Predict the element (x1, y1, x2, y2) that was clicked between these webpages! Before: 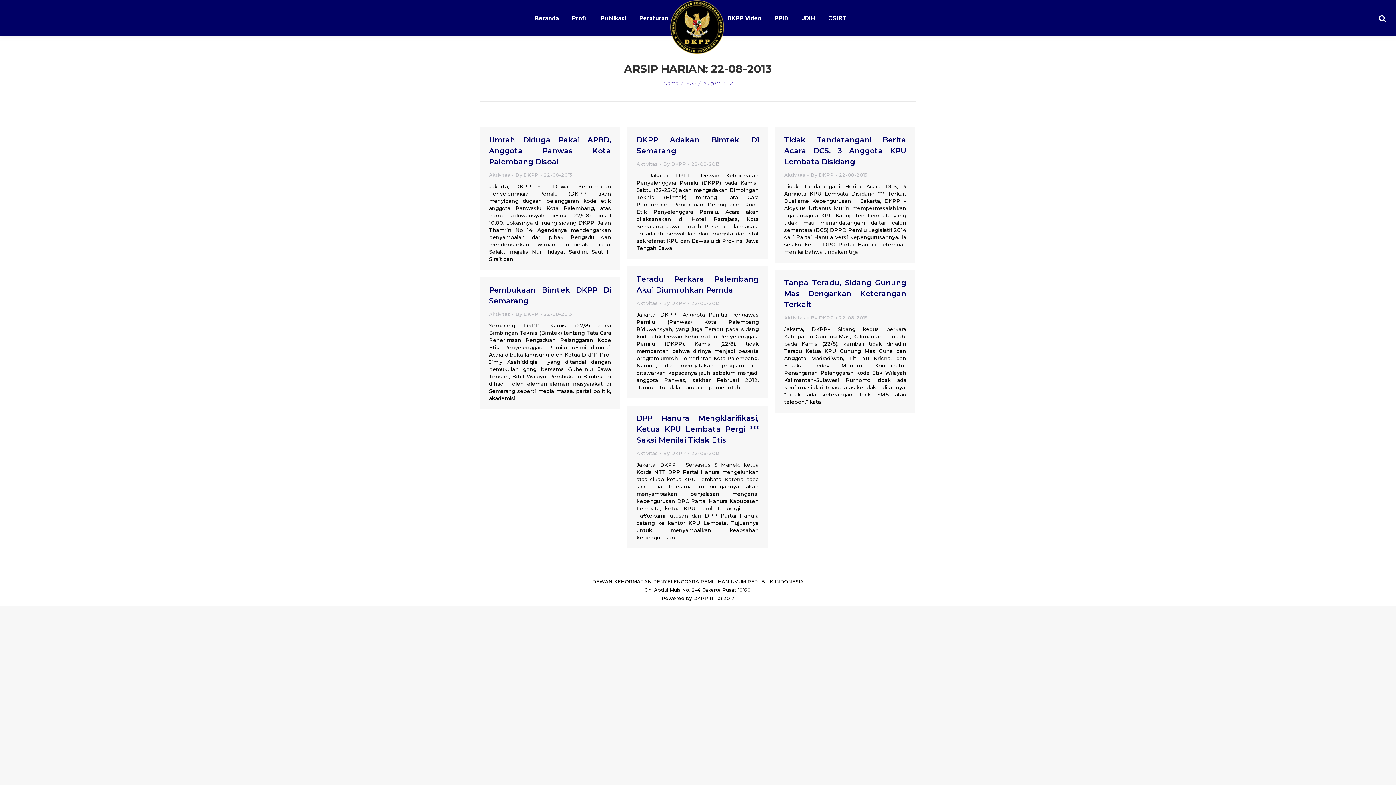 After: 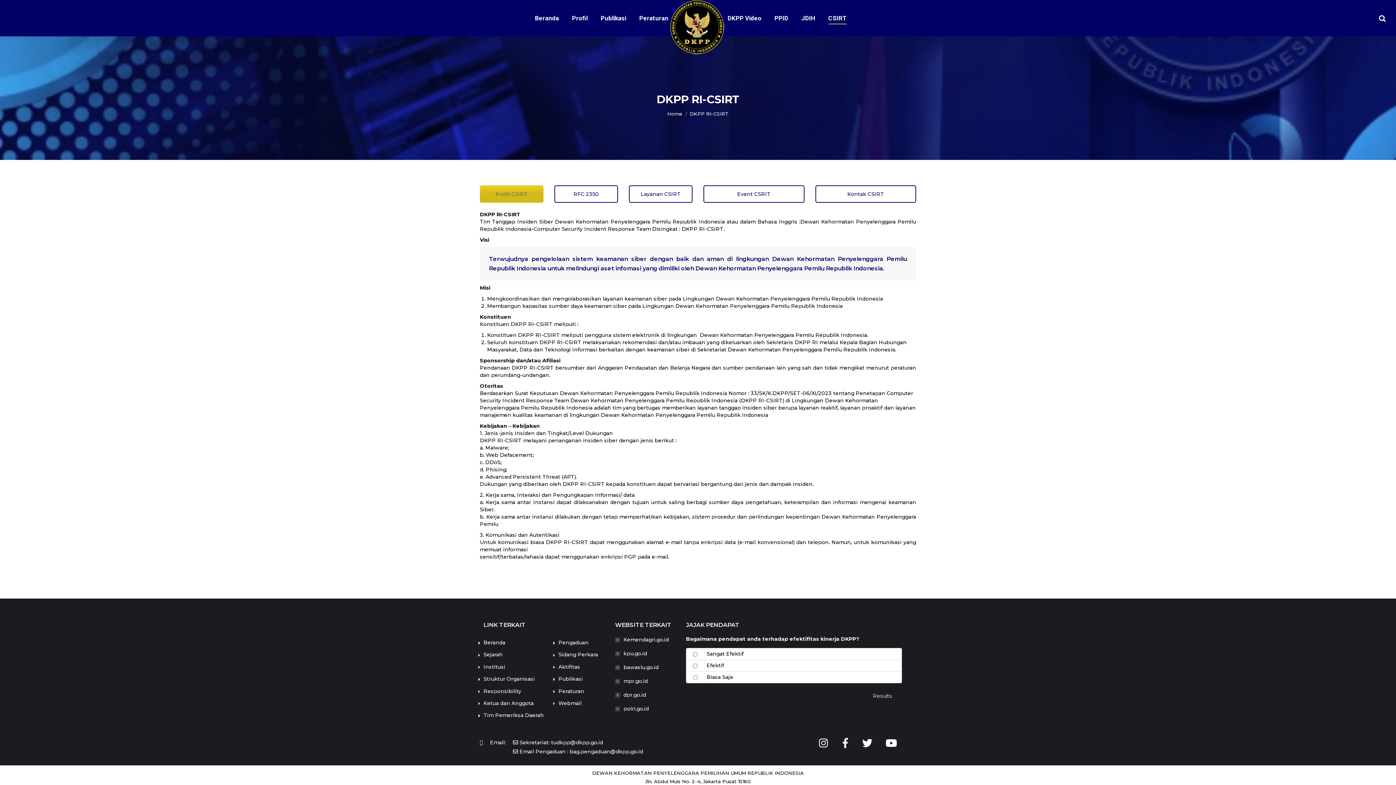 Action: label: CSIRT bbox: (827, 6, 848, 29)